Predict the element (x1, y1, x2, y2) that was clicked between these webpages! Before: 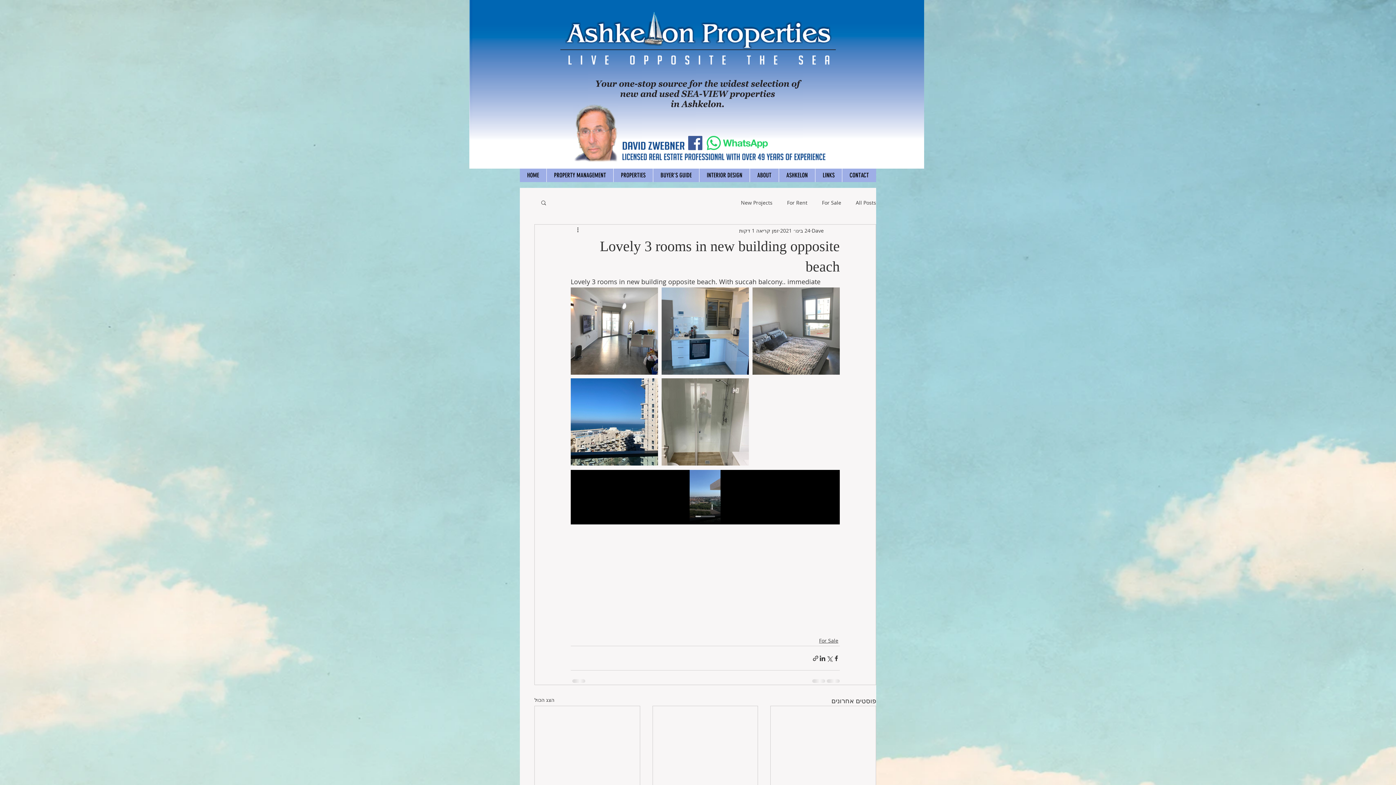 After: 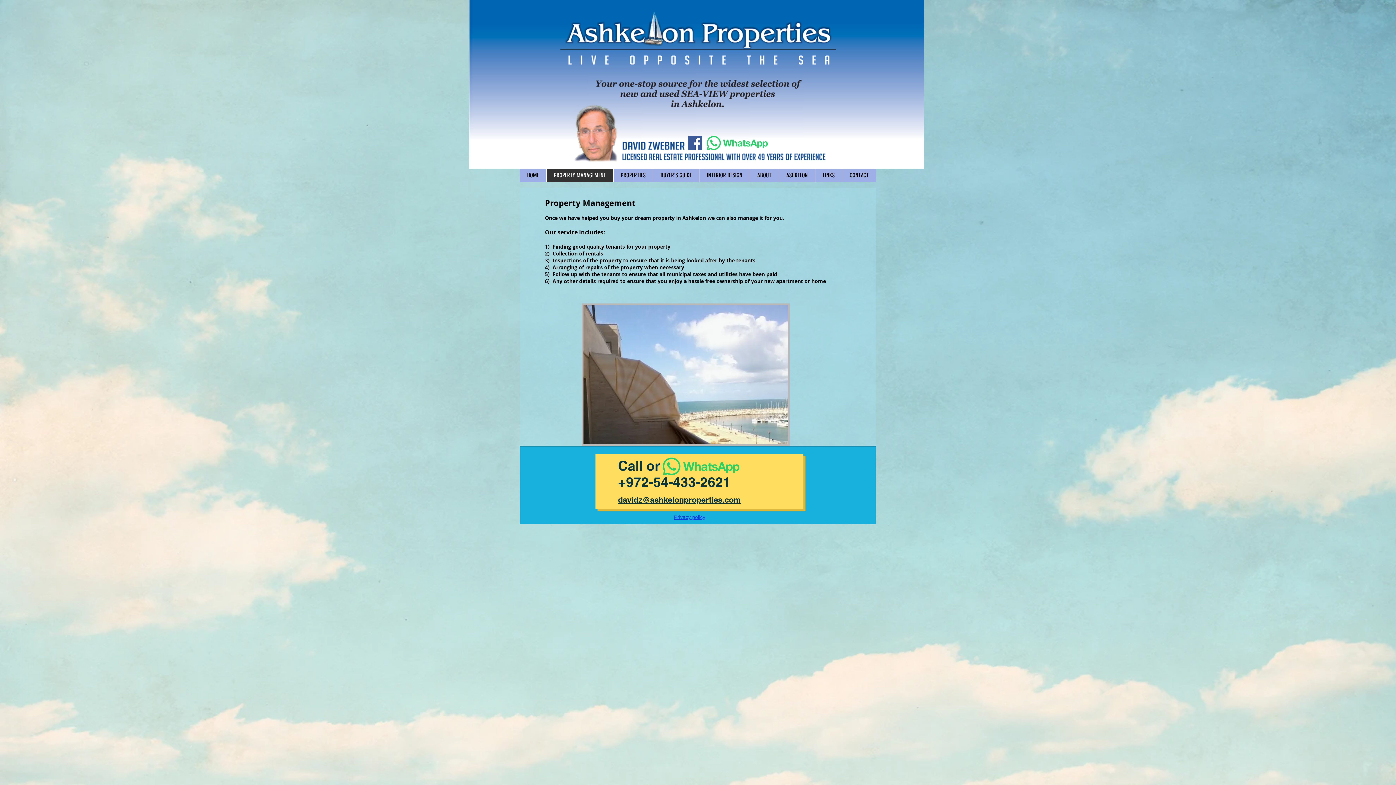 Action: bbox: (546, 168, 613, 182) label: PROPERTY MANAGEMENT